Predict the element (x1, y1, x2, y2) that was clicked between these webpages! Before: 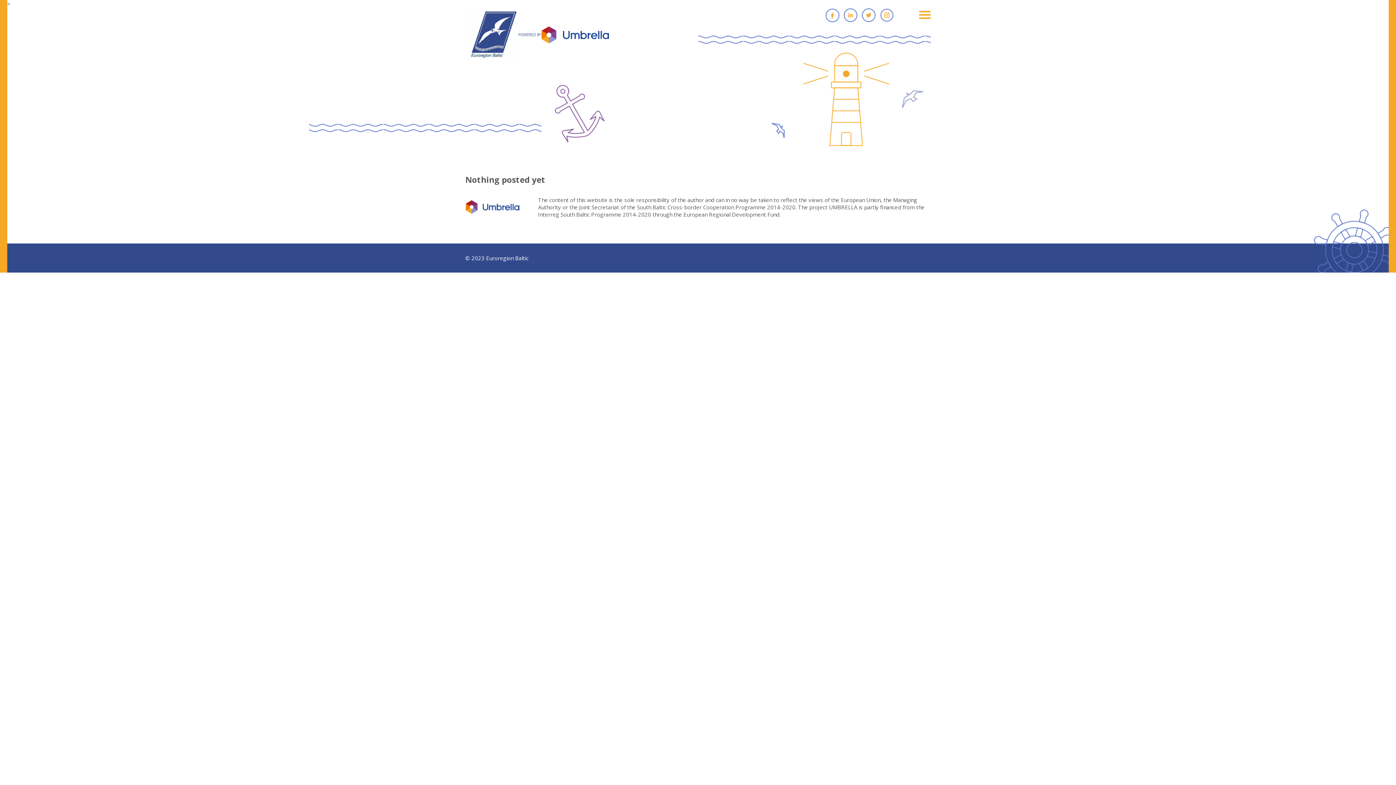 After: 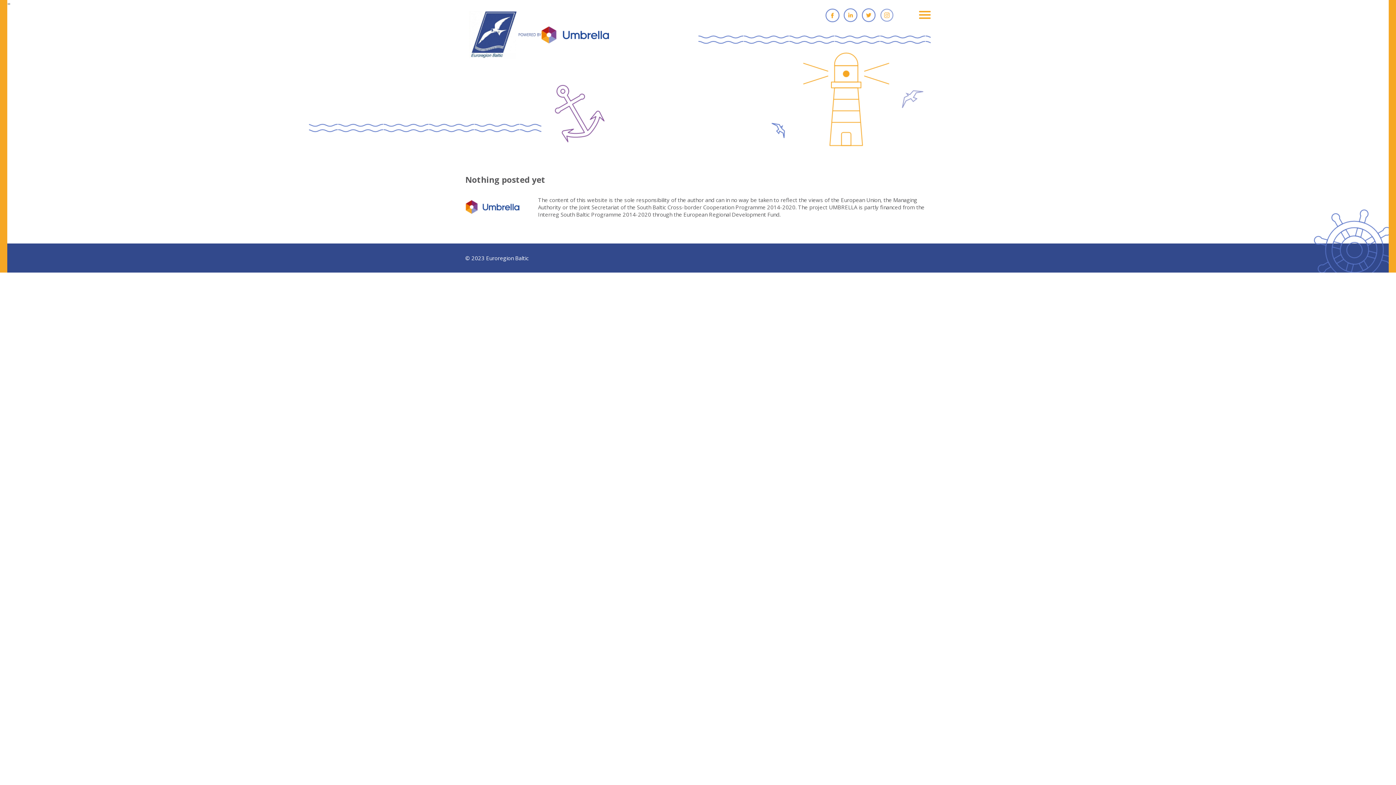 Action: bbox: (880, 8, 894, 22) label: Instagram